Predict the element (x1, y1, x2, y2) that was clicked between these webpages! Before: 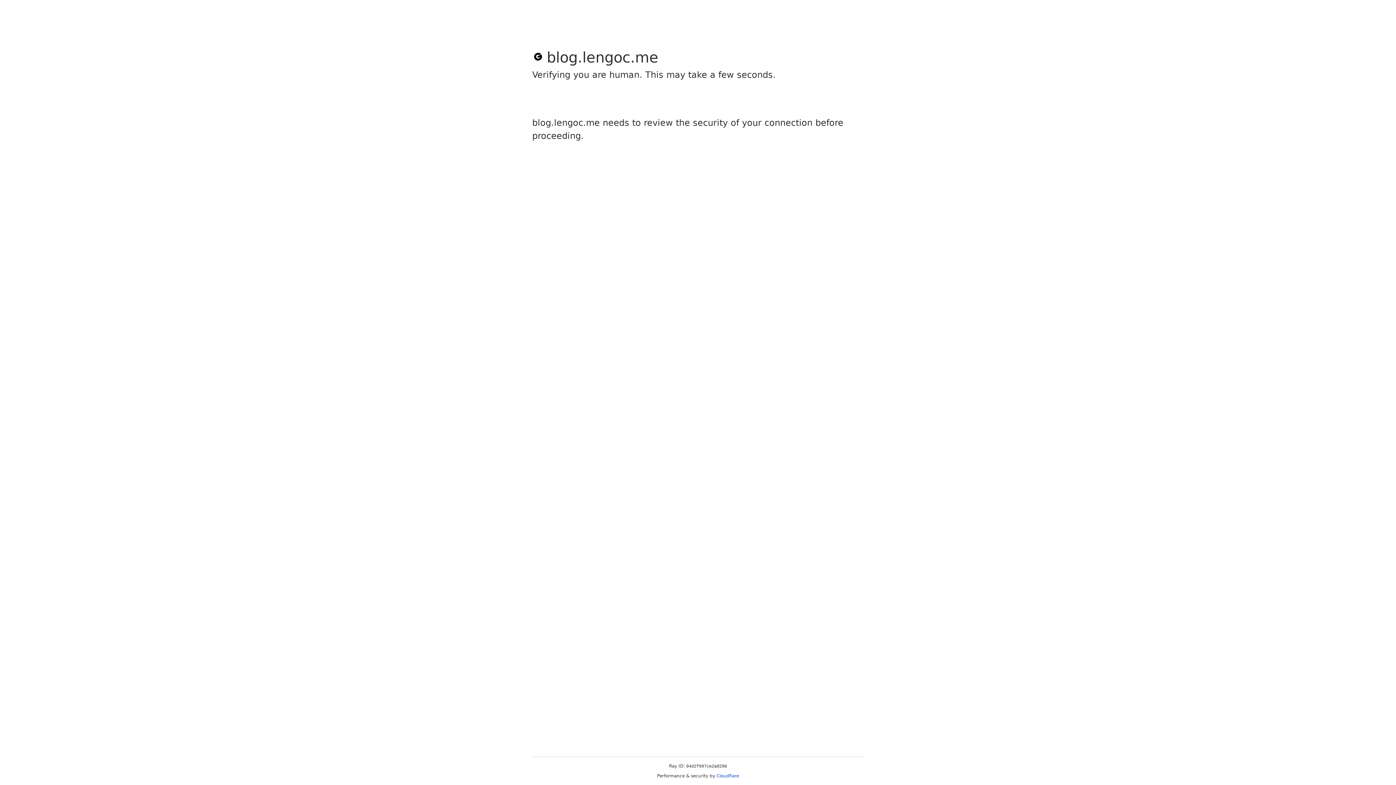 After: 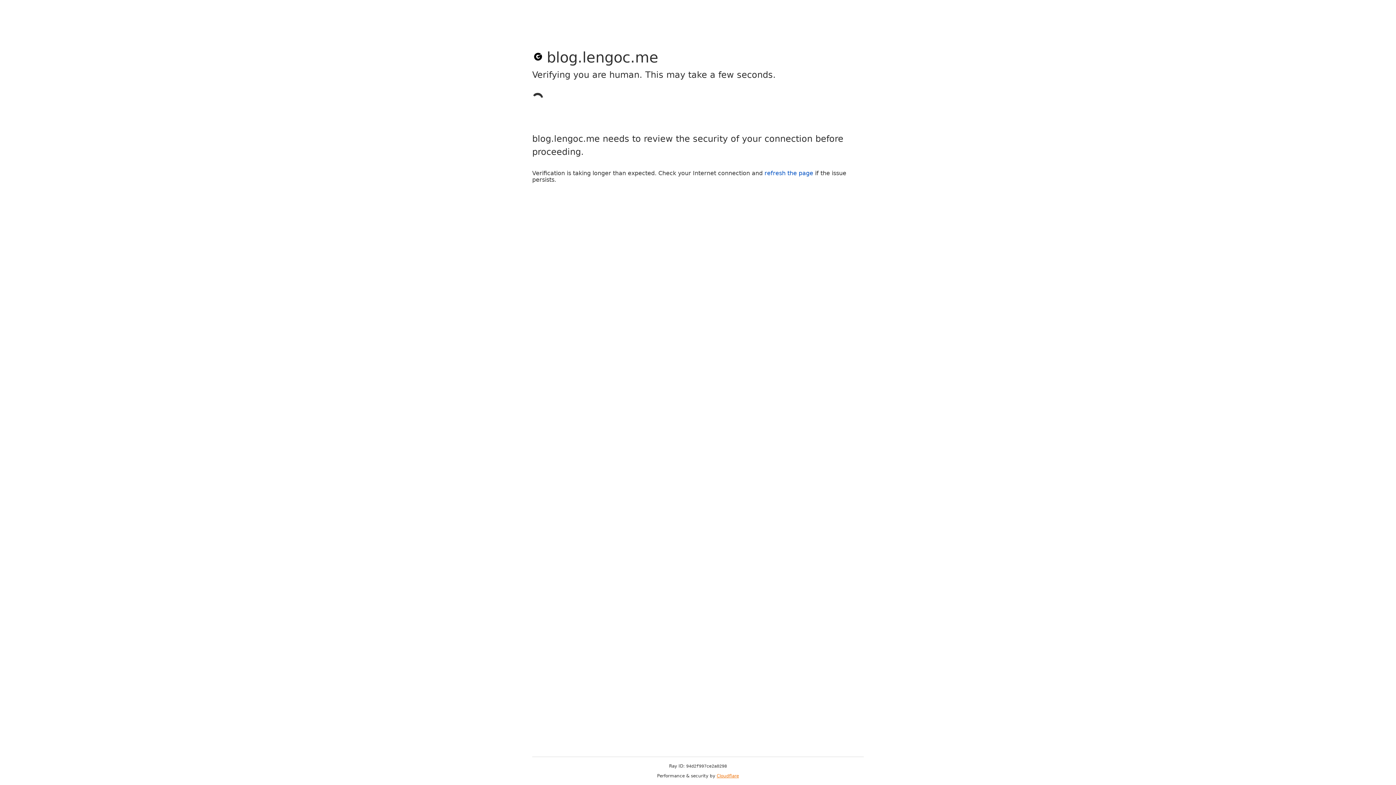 Action: bbox: (716, 773, 739, 778) label: Cloudflare